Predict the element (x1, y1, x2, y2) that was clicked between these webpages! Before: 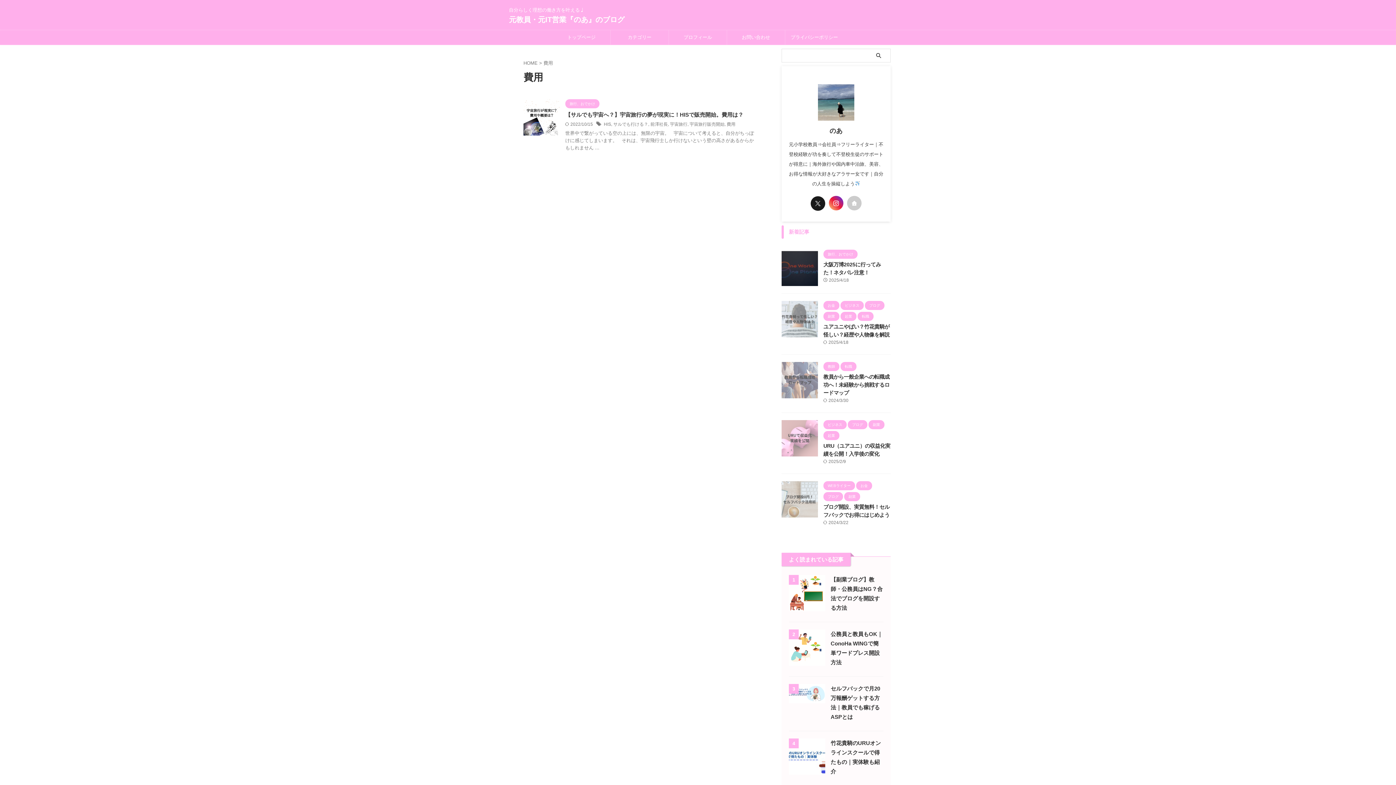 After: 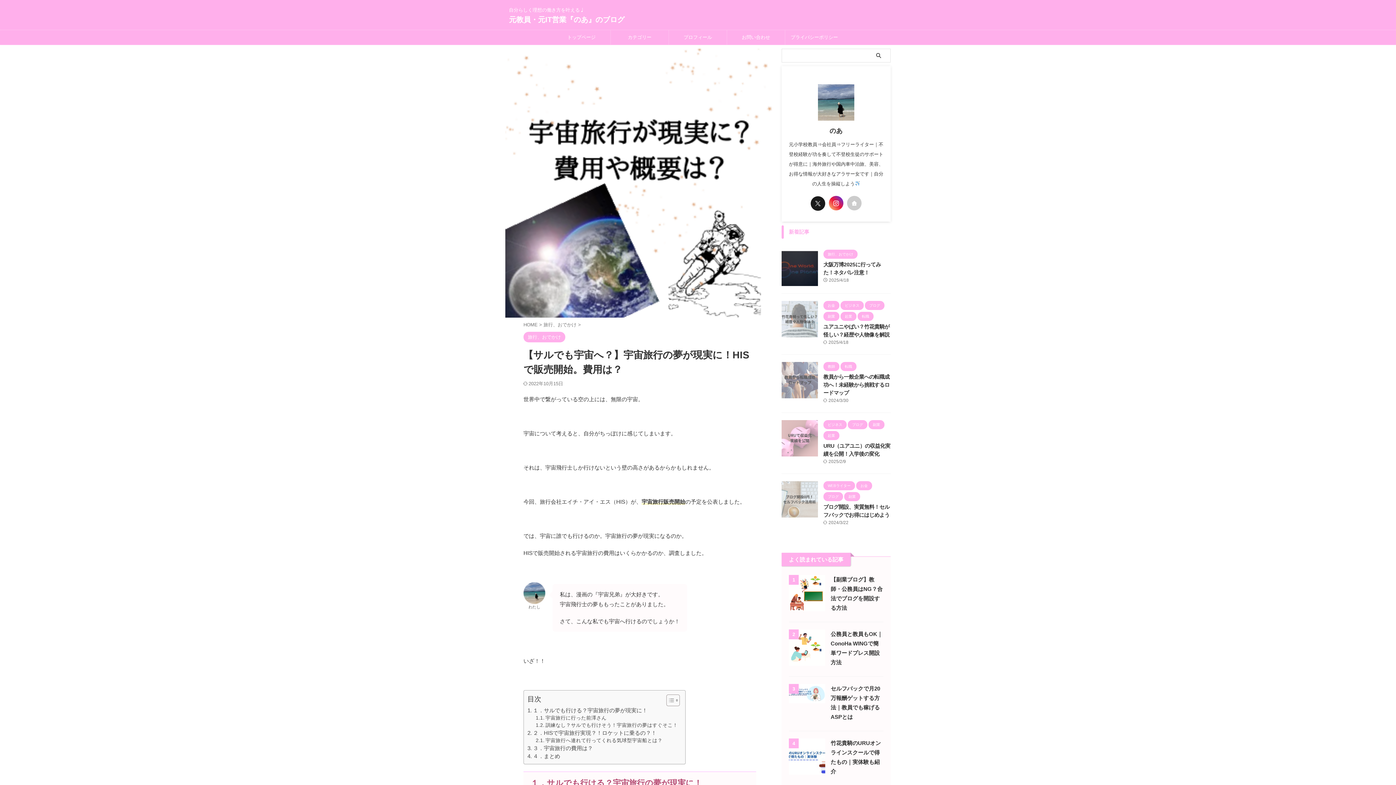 Action: bbox: (523, 129, 560, 135)